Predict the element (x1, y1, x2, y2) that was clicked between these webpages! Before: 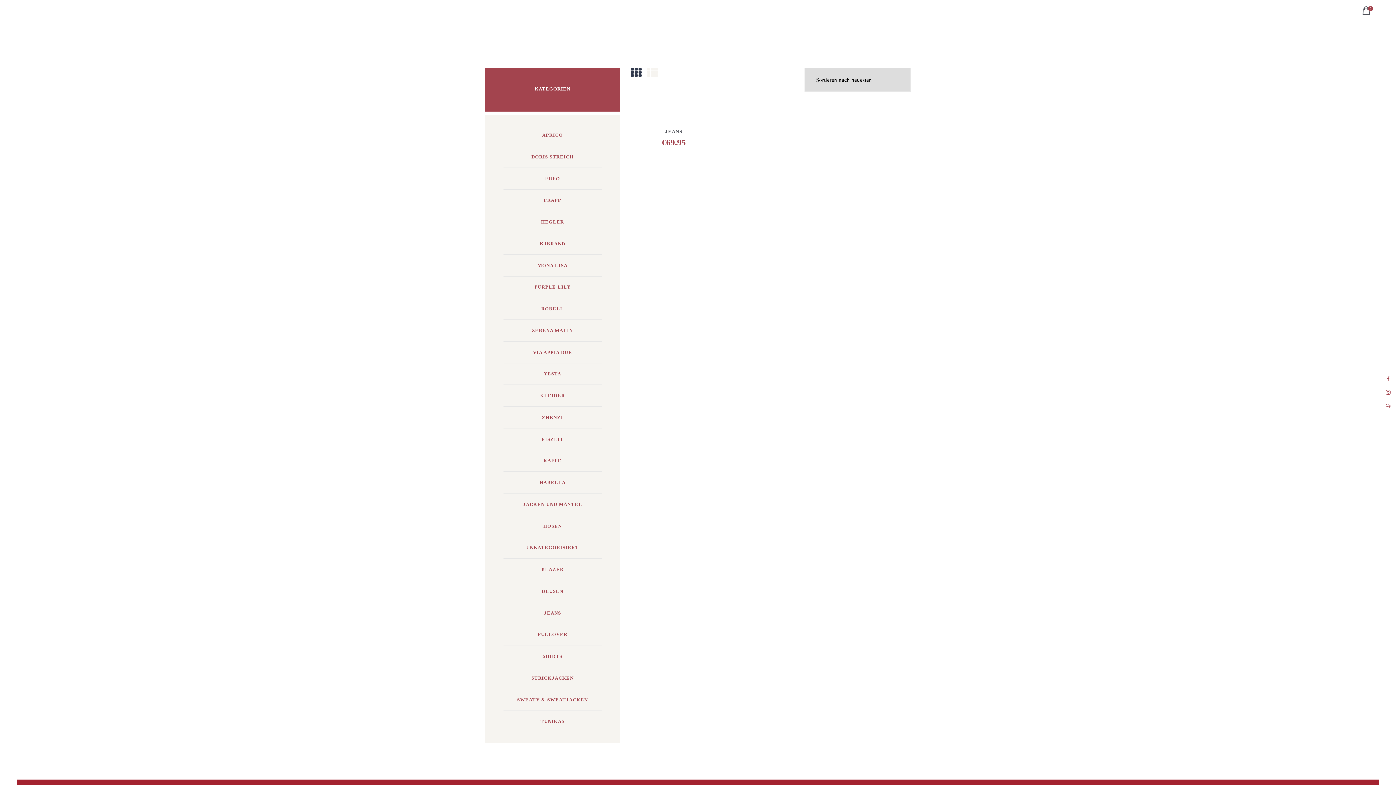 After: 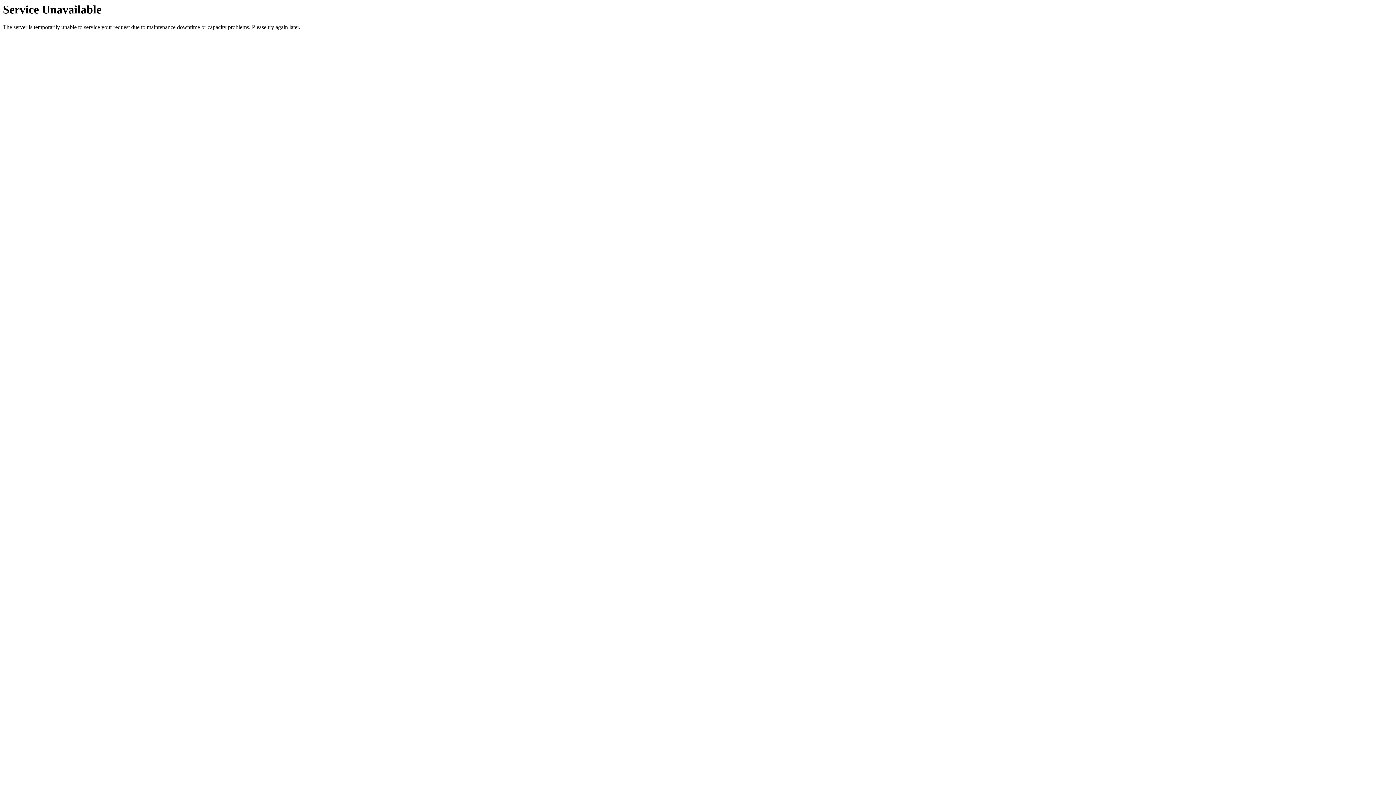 Action: label: FRAPP bbox: (544, 197, 561, 203)